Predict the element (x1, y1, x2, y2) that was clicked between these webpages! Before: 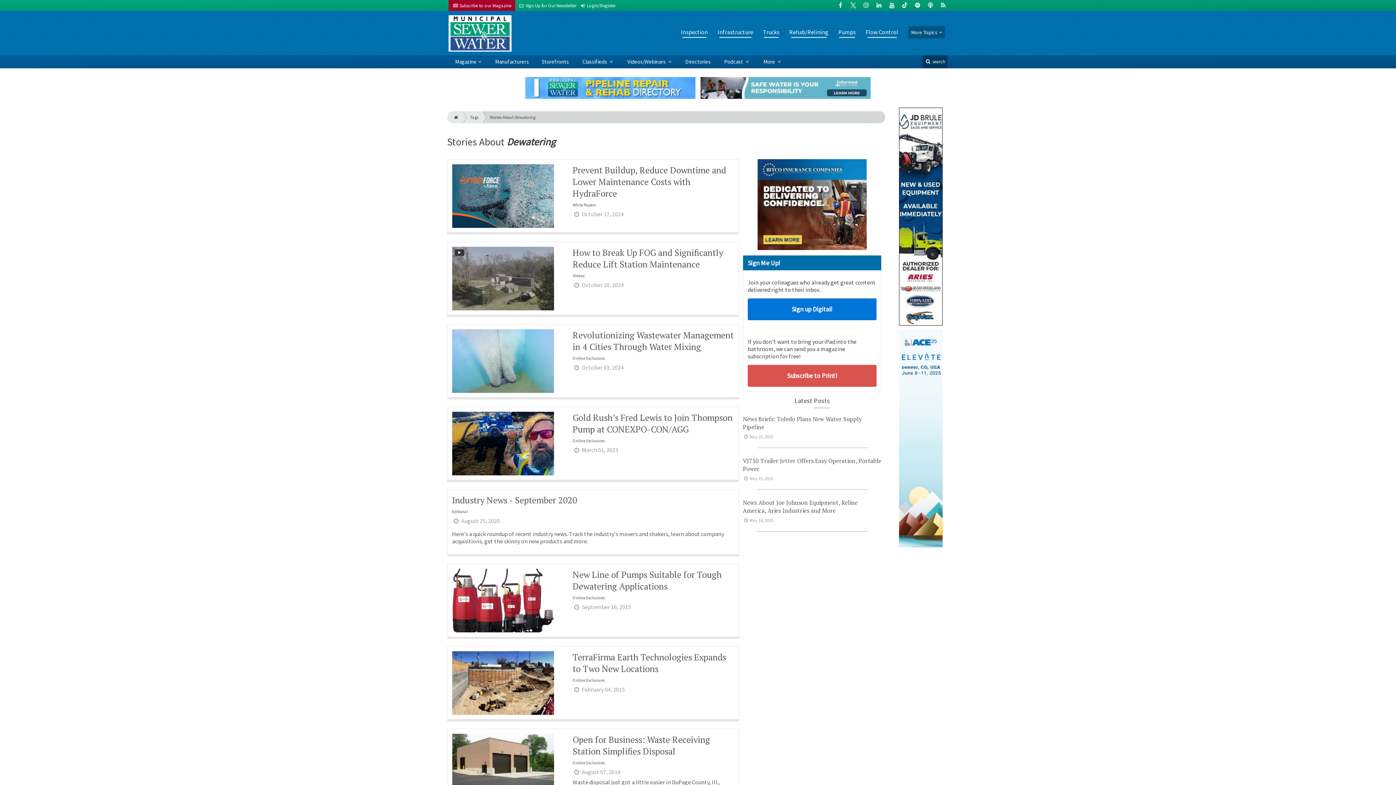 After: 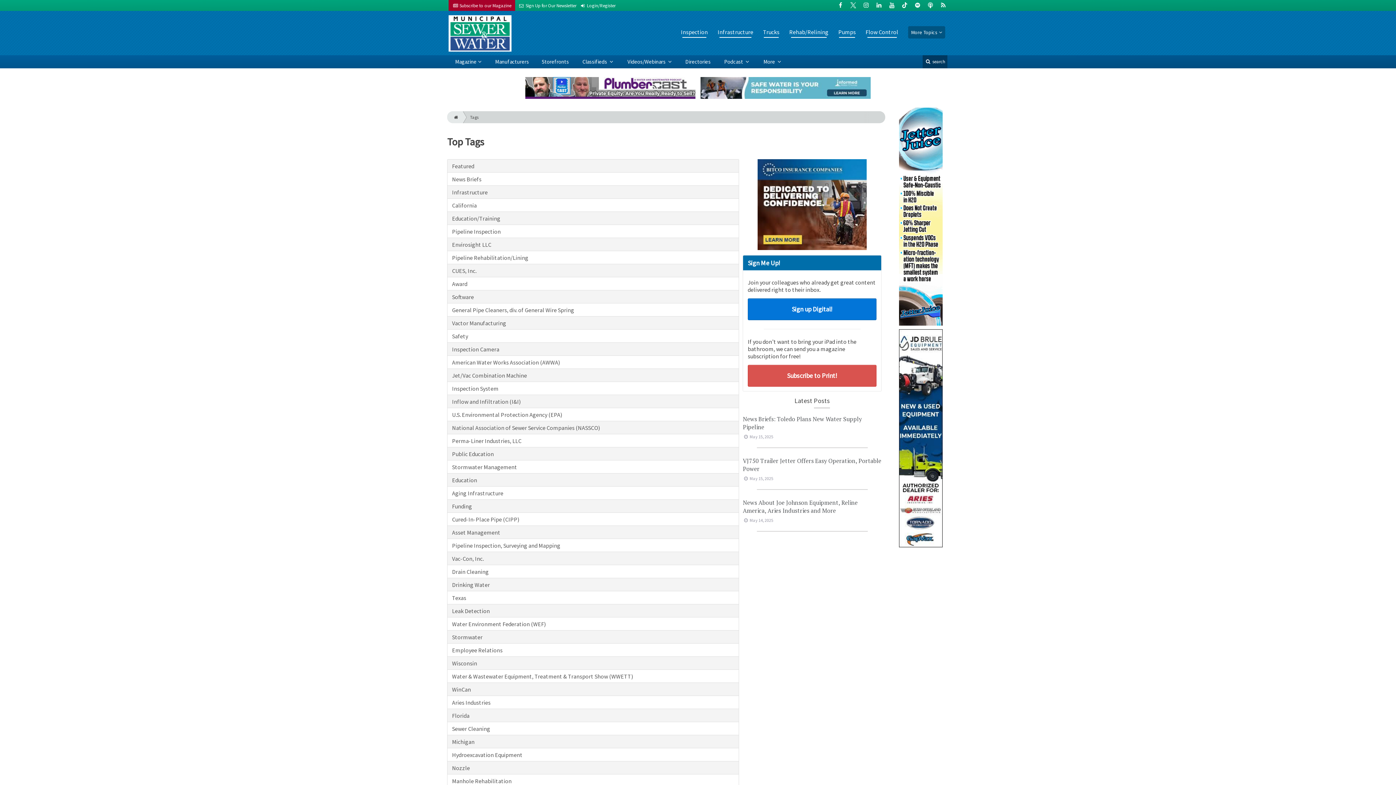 Action: bbox: (462, 111, 482, 123) label: Tags